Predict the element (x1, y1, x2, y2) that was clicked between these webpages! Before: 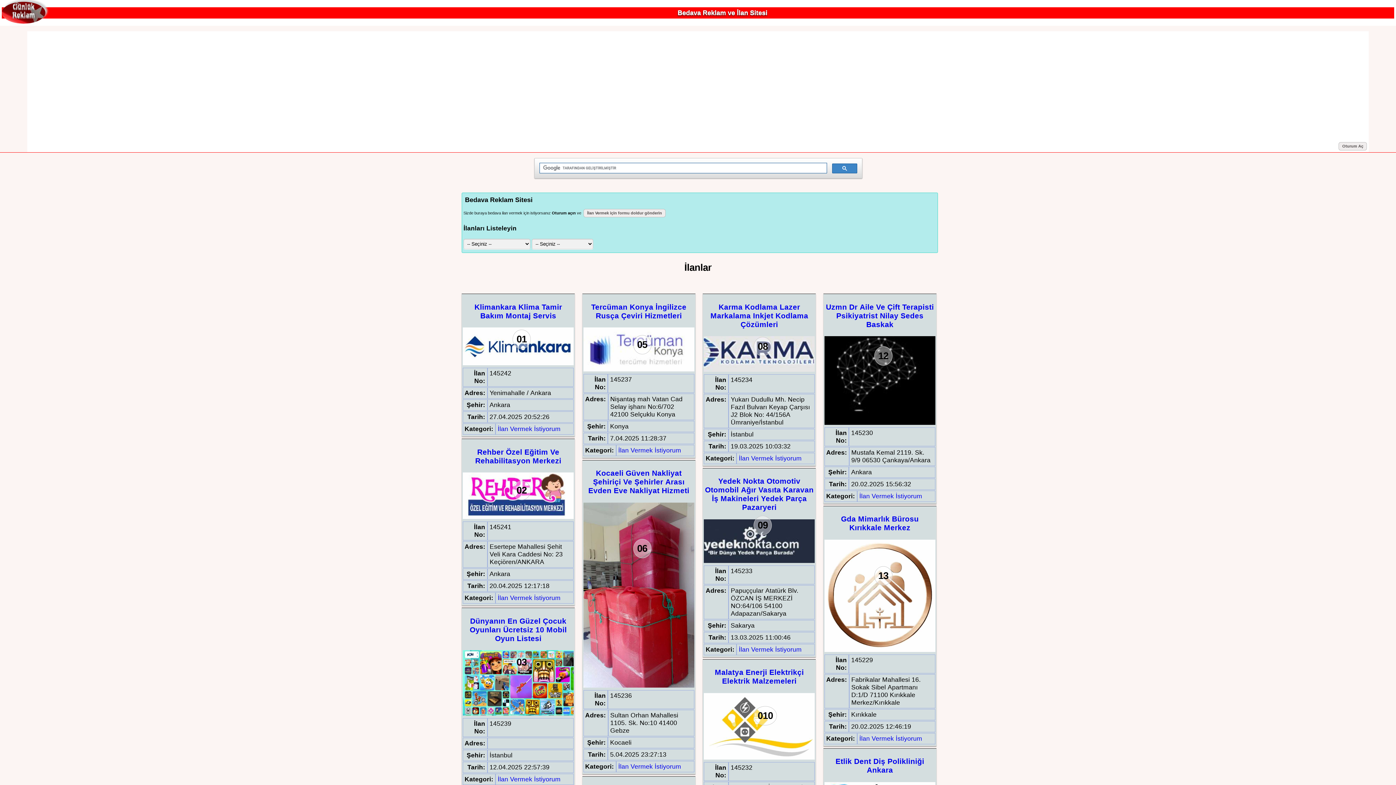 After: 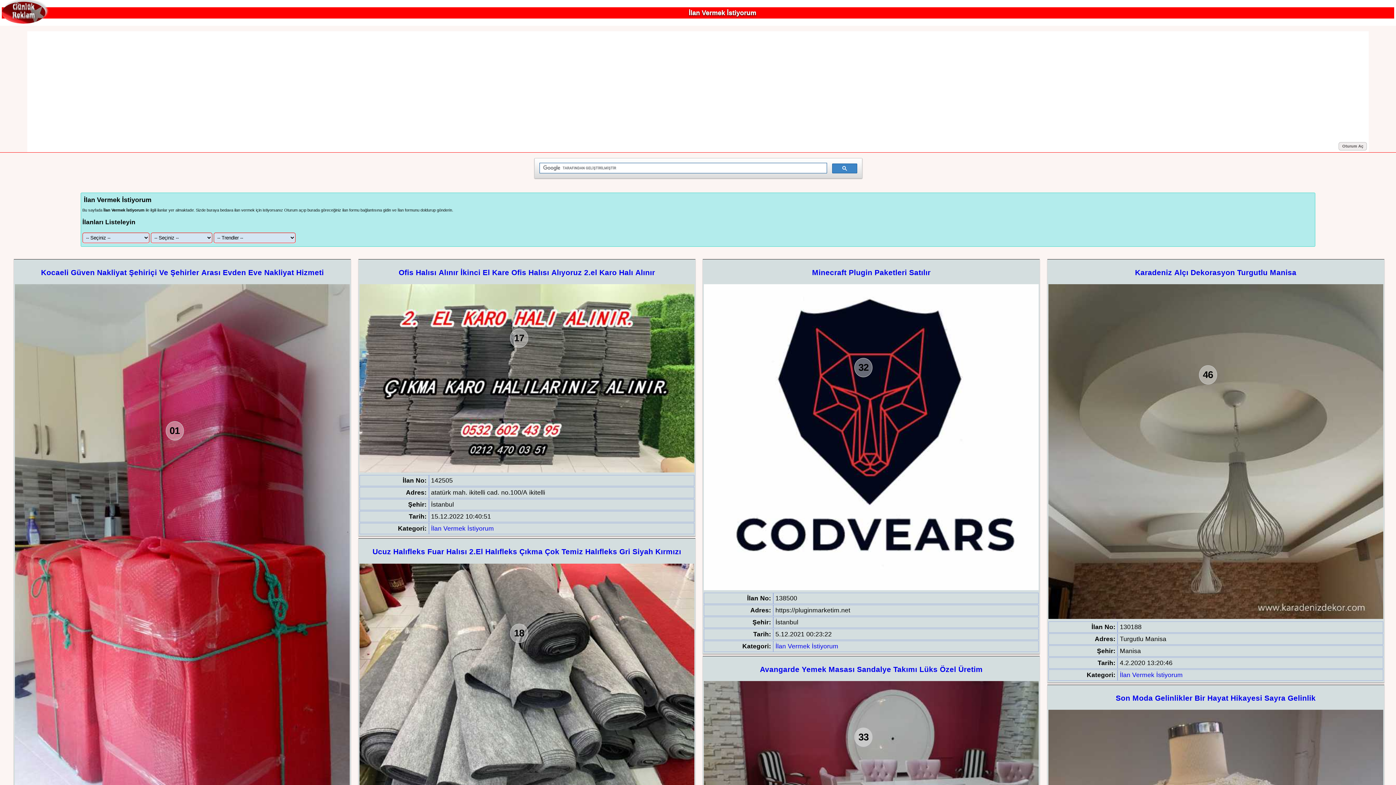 Action: label: İlan Vermek İstiyorum bbox: (859, 735, 922, 742)